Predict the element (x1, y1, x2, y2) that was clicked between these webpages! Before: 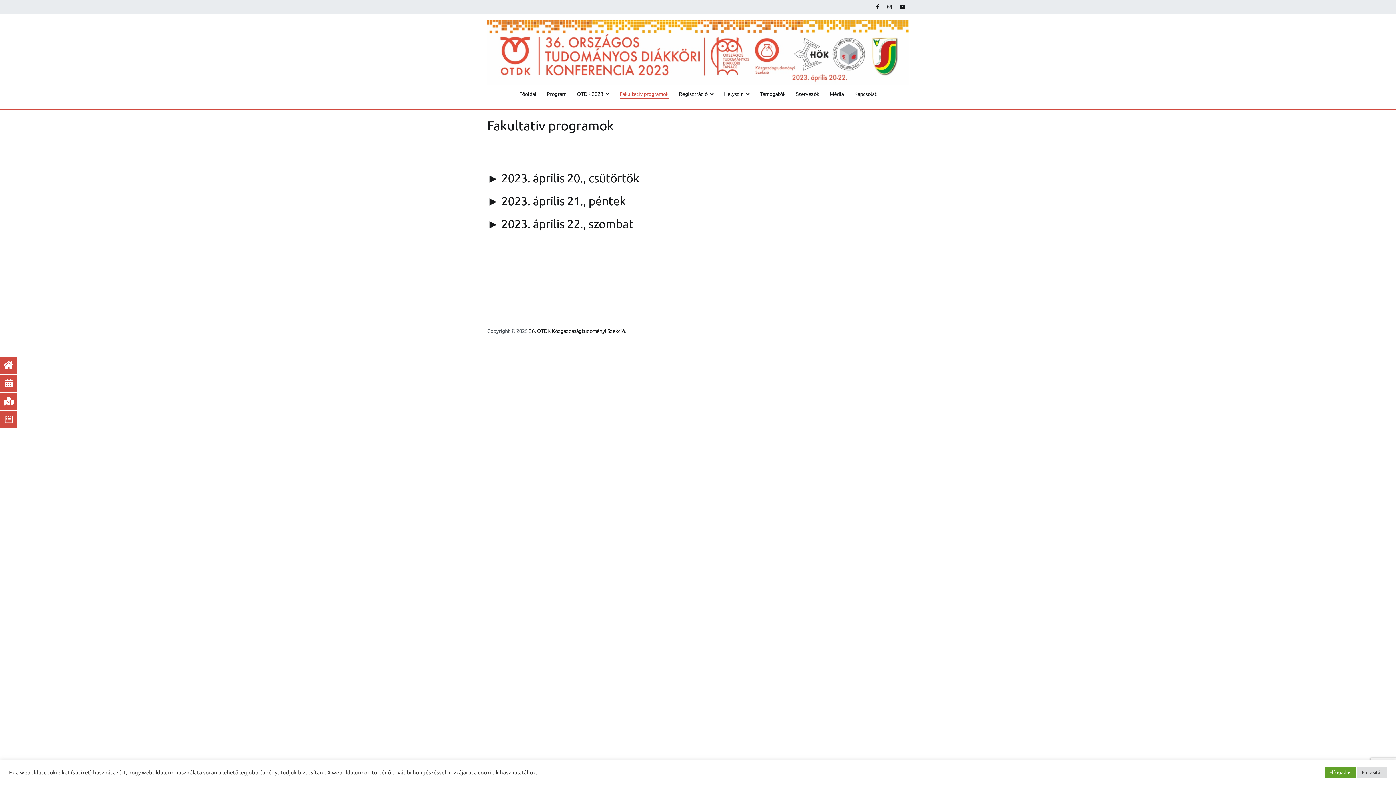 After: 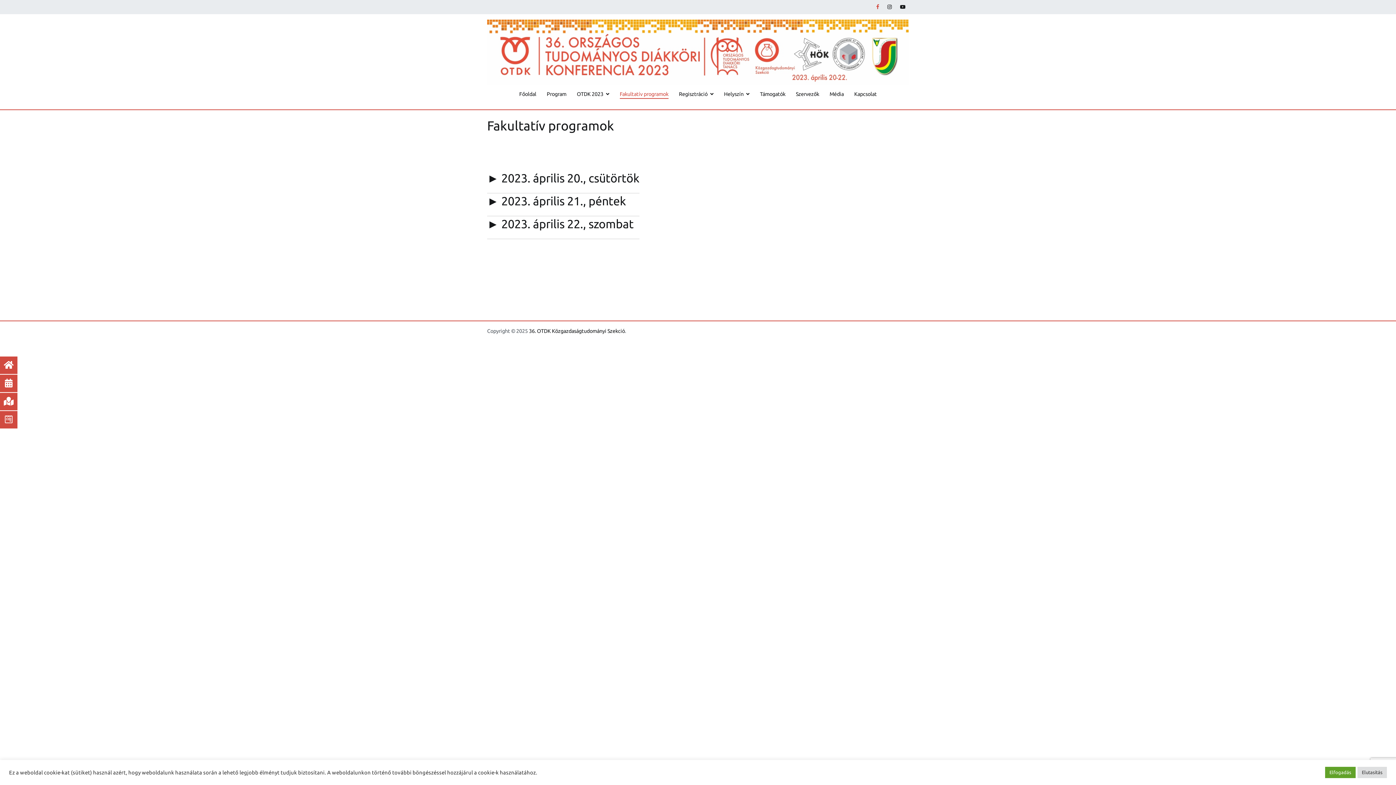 Action: label:   bbox: (876, 4, 880, 9)